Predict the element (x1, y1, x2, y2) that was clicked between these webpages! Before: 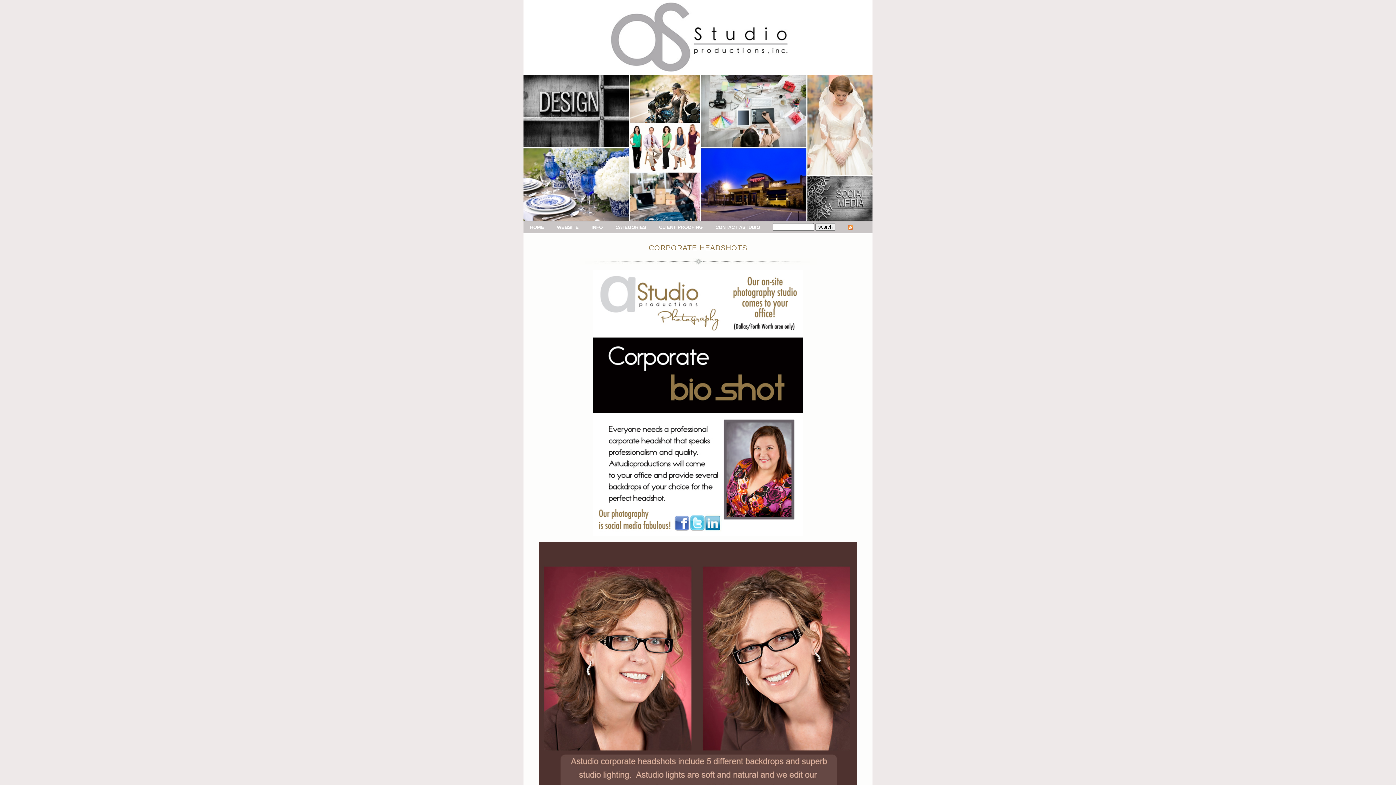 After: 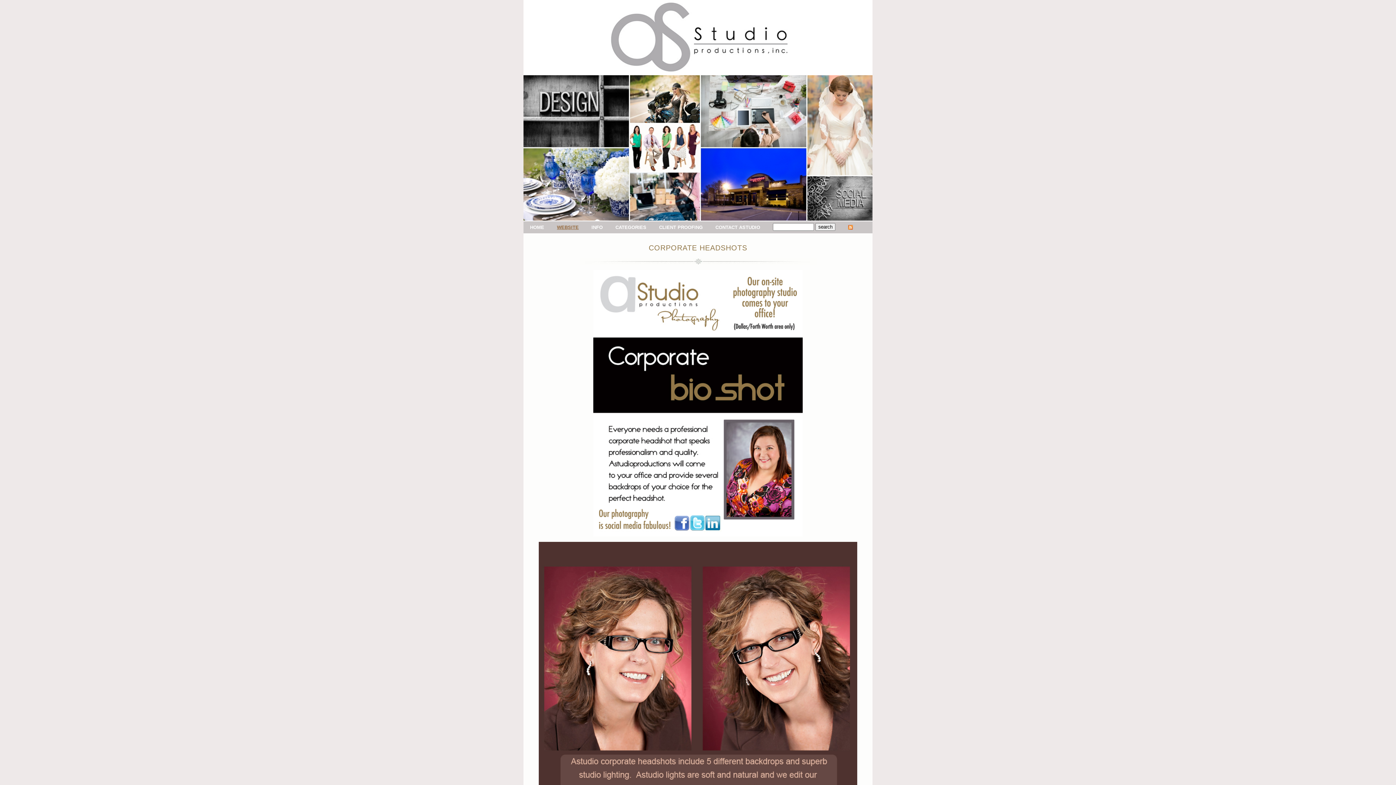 Action: bbox: (557, 225, 578, 229) label: WEBSITE